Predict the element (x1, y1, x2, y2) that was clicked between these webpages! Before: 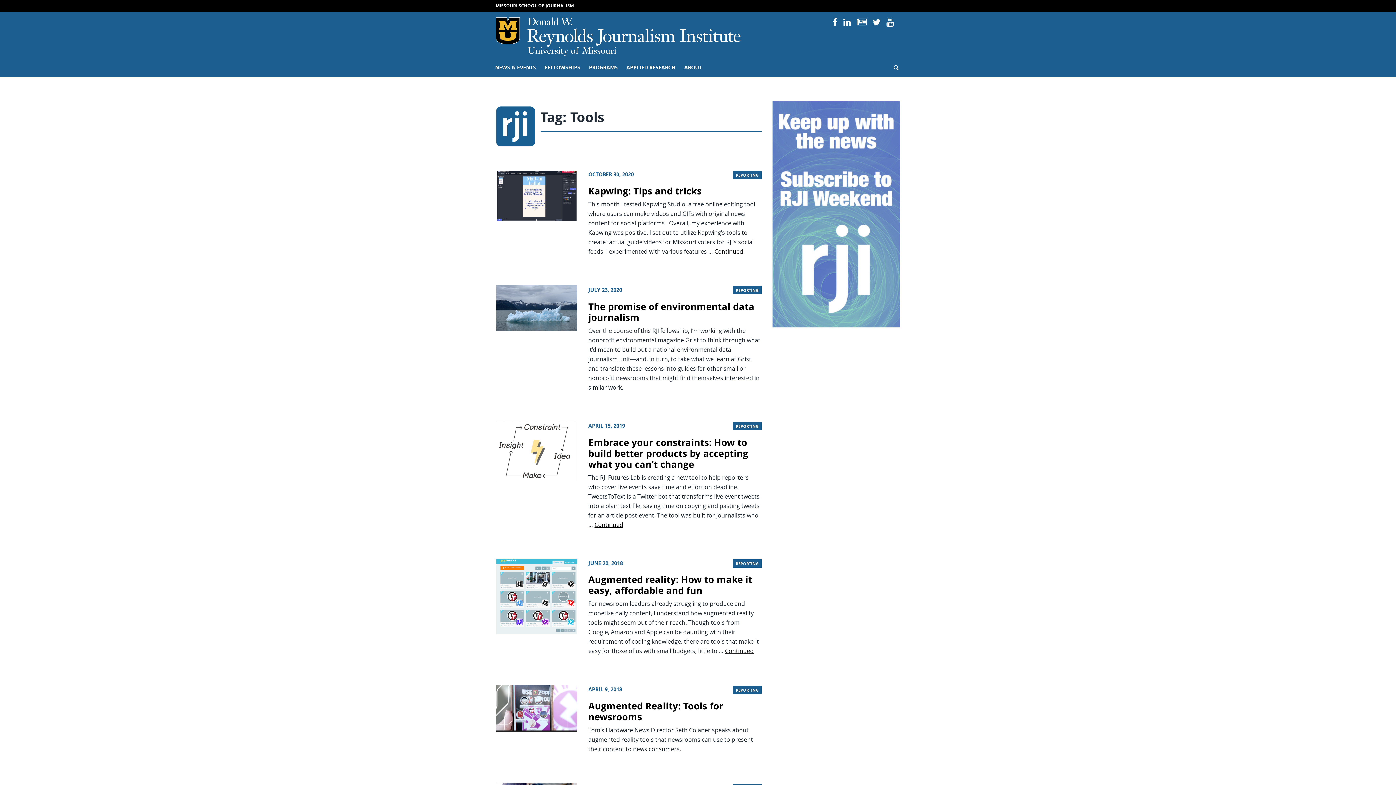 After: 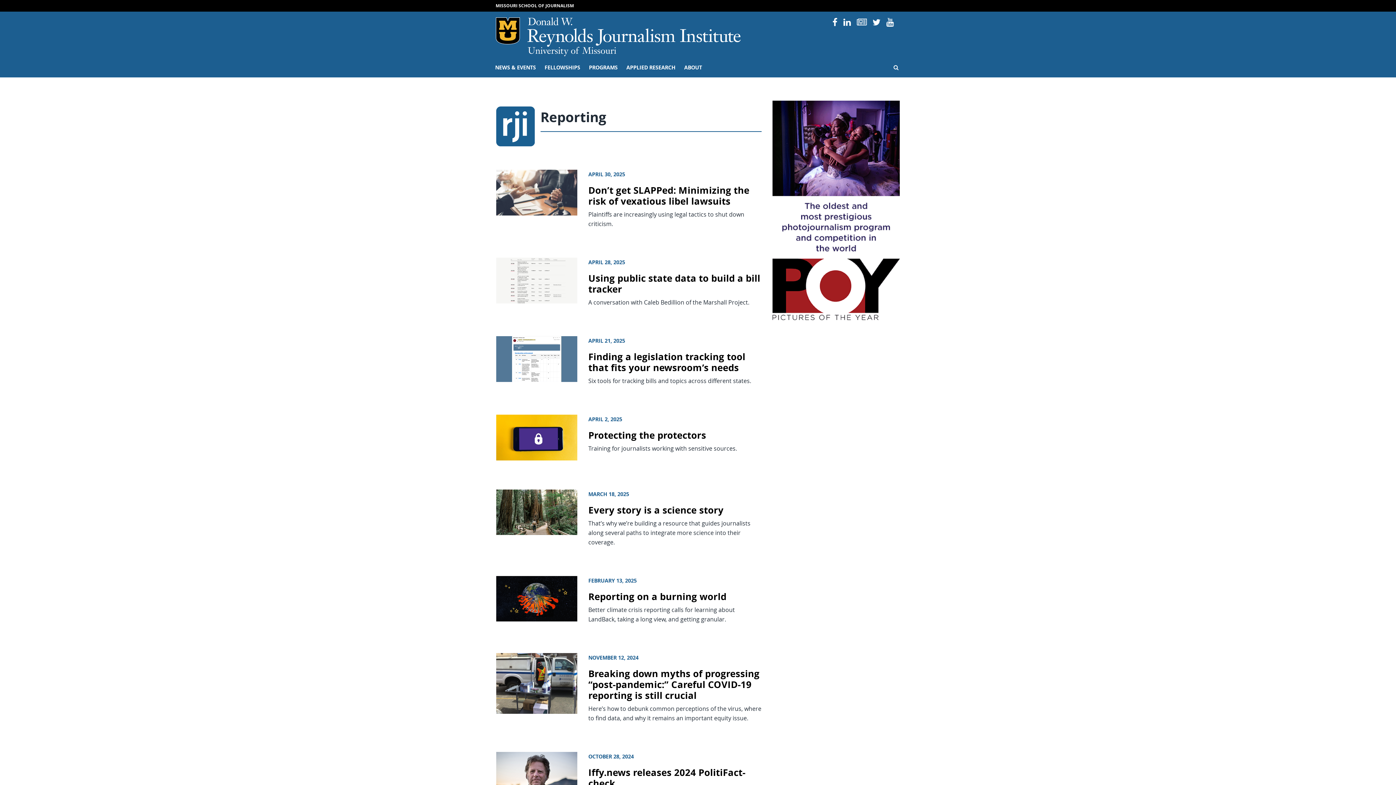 Action: bbox: (733, 686, 761, 694) label: REPORTING